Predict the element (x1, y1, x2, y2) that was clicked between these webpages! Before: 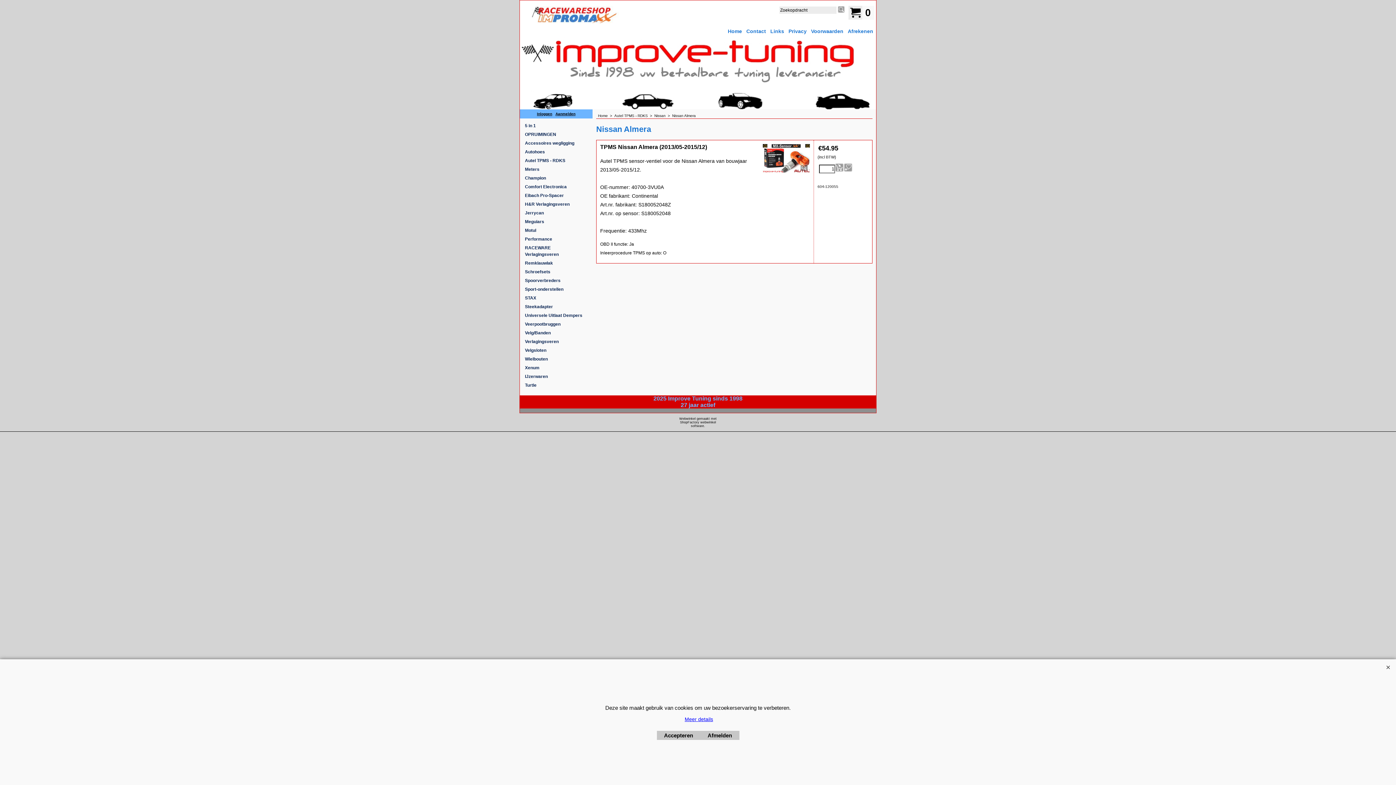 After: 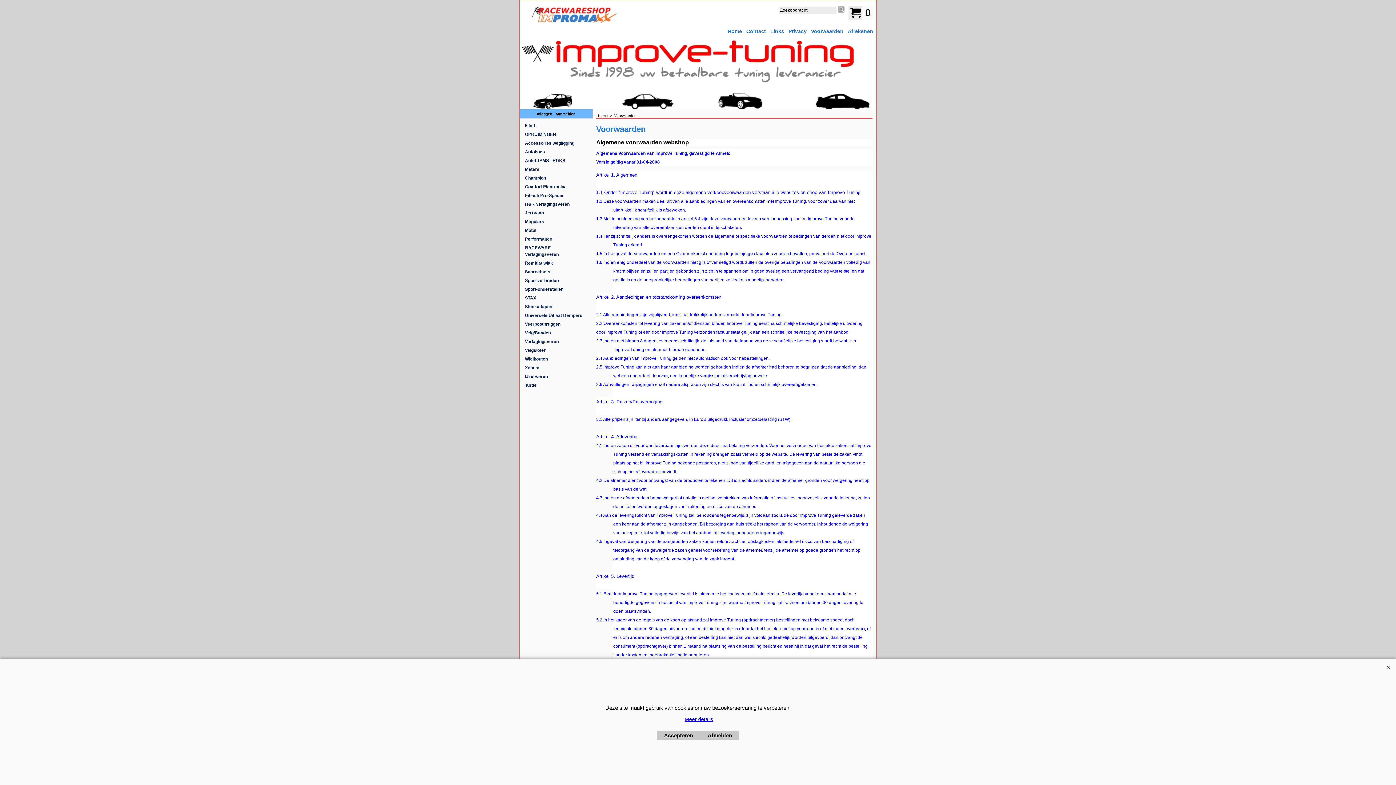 Action: label: Voorwaarden bbox: (811, 28, 843, 34)